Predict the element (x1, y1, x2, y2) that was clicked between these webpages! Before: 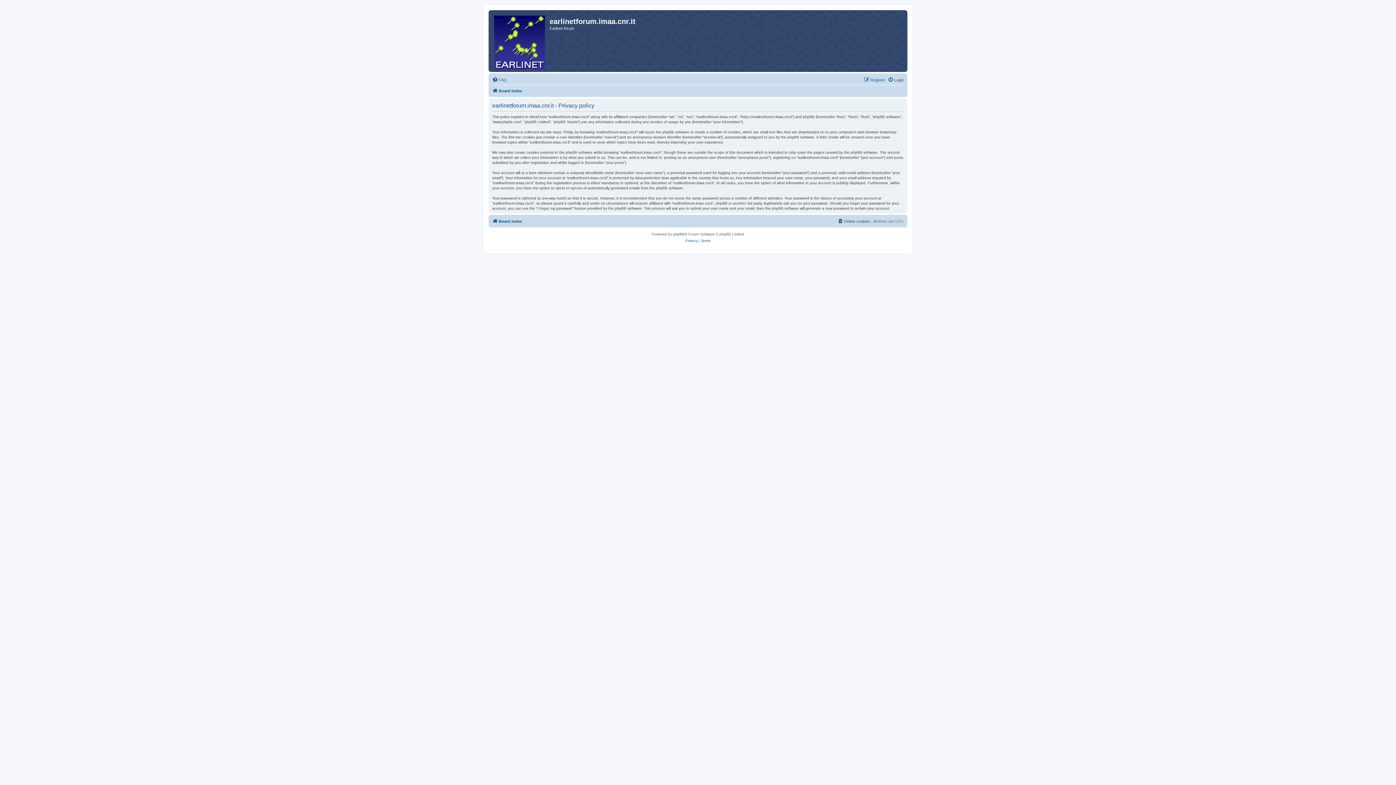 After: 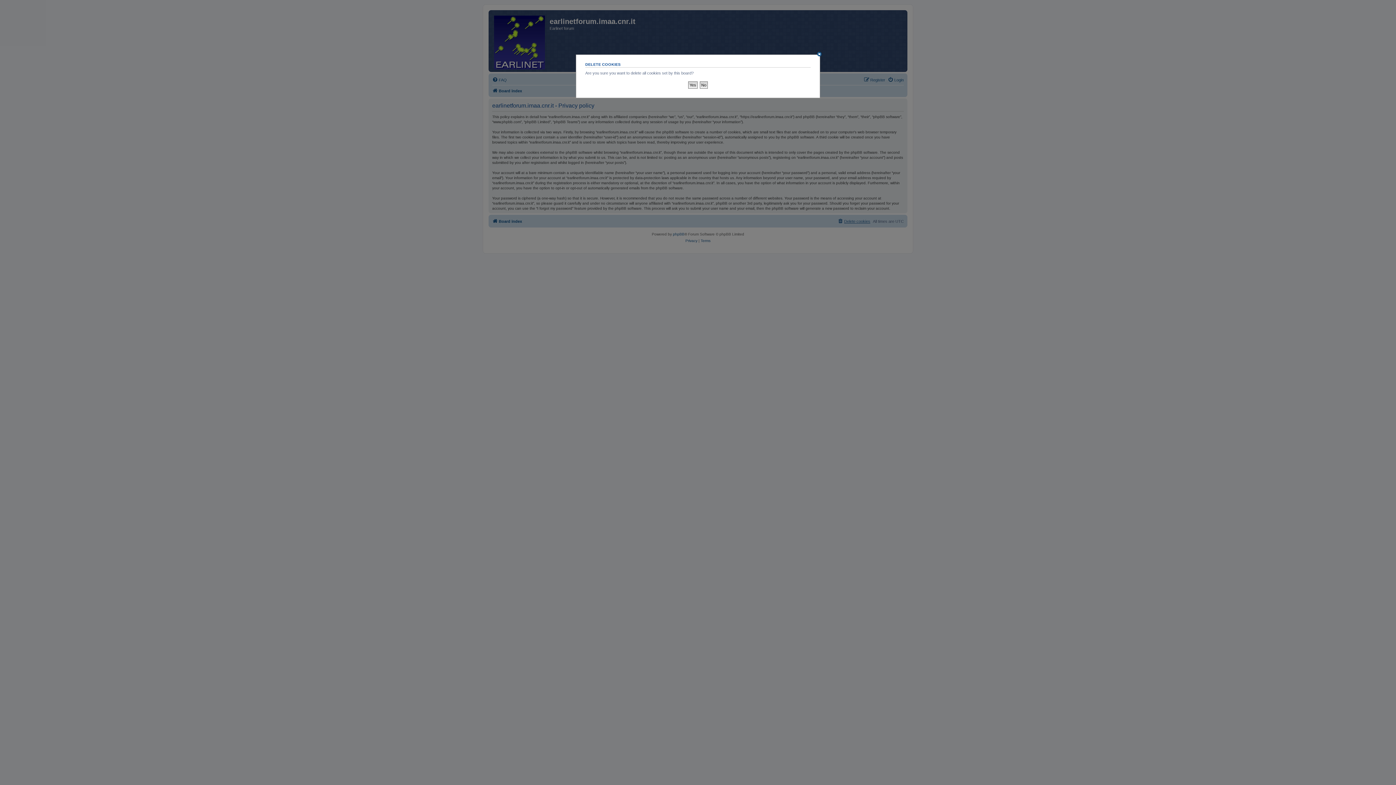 Action: label: Delete cookies bbox: (837, 217, 870, 225)